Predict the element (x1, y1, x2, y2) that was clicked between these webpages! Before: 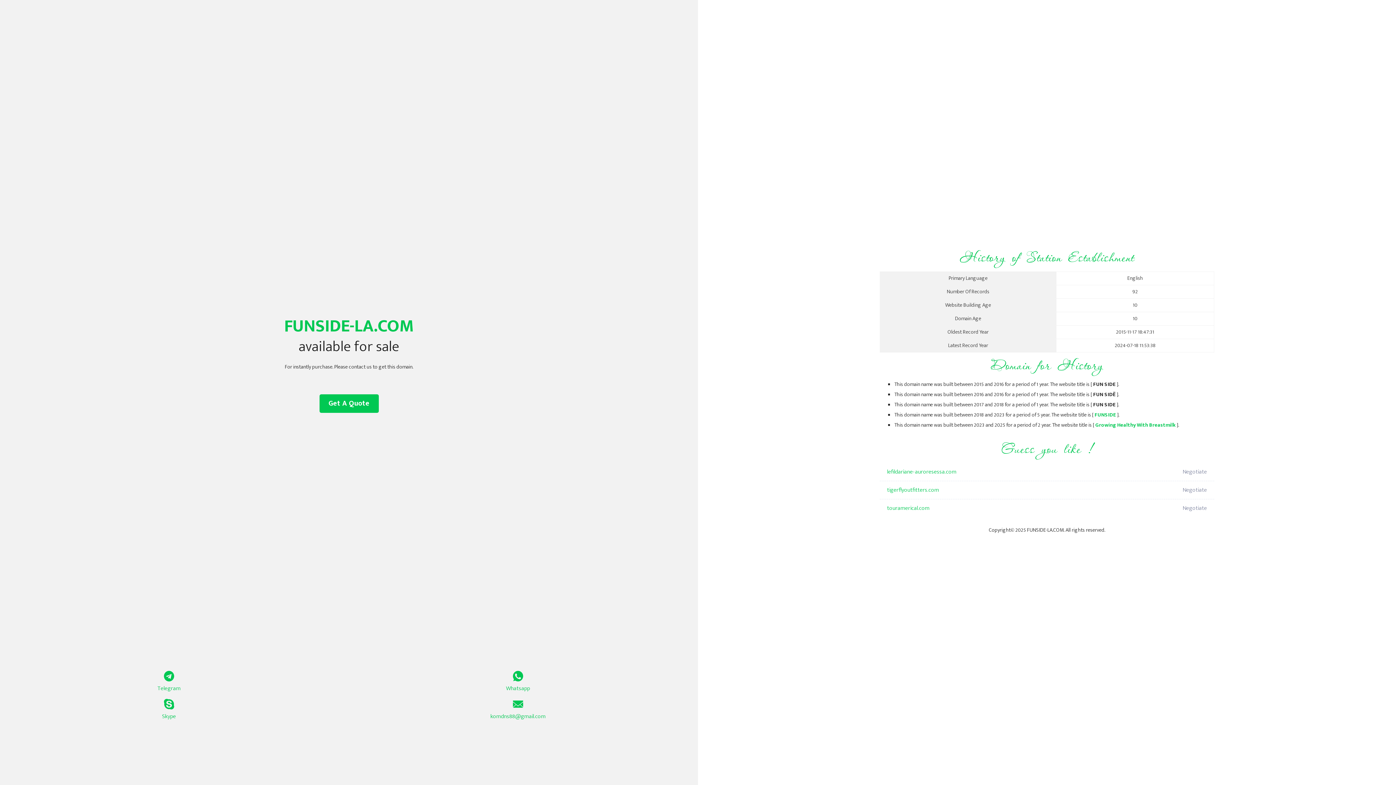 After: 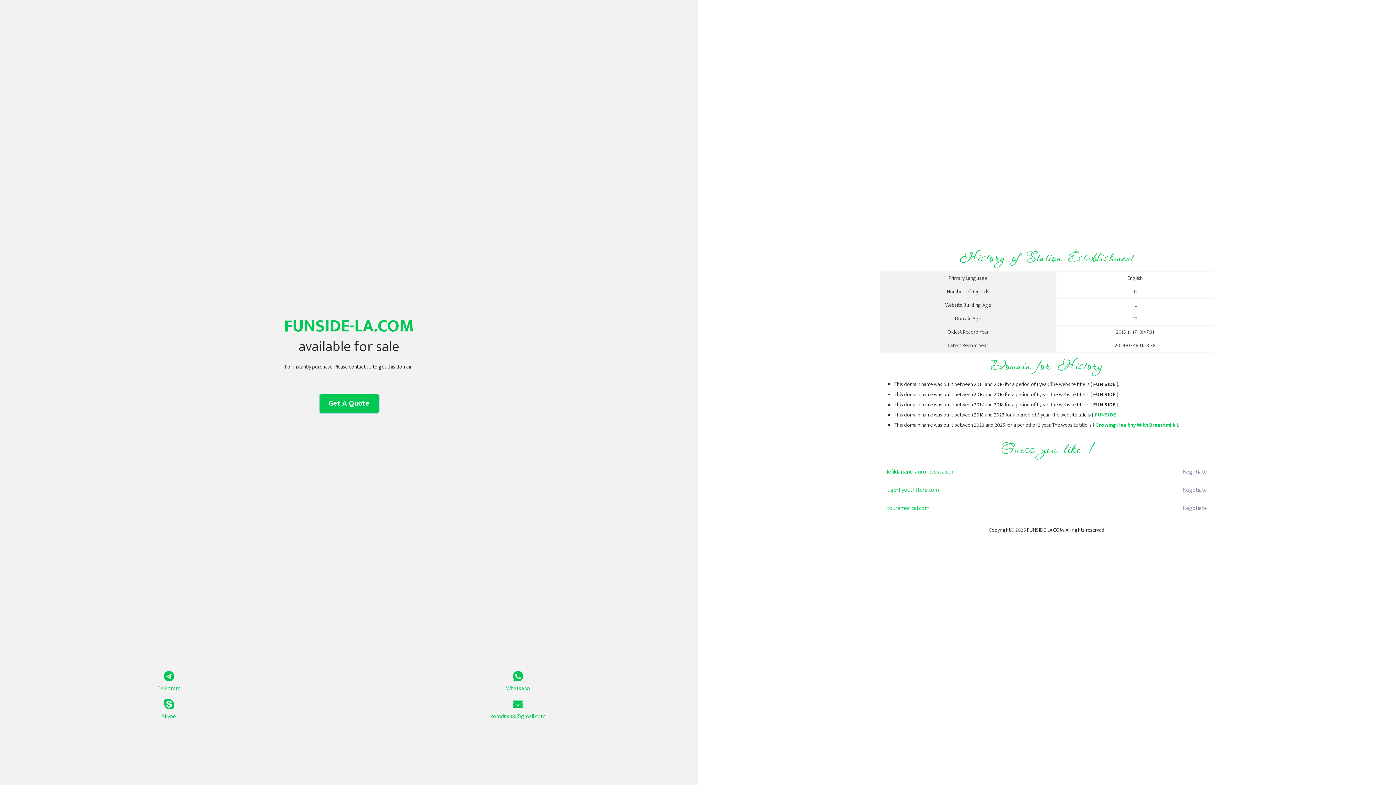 Action: bbox: (319, 394, 378, 413) label: Get A Quote